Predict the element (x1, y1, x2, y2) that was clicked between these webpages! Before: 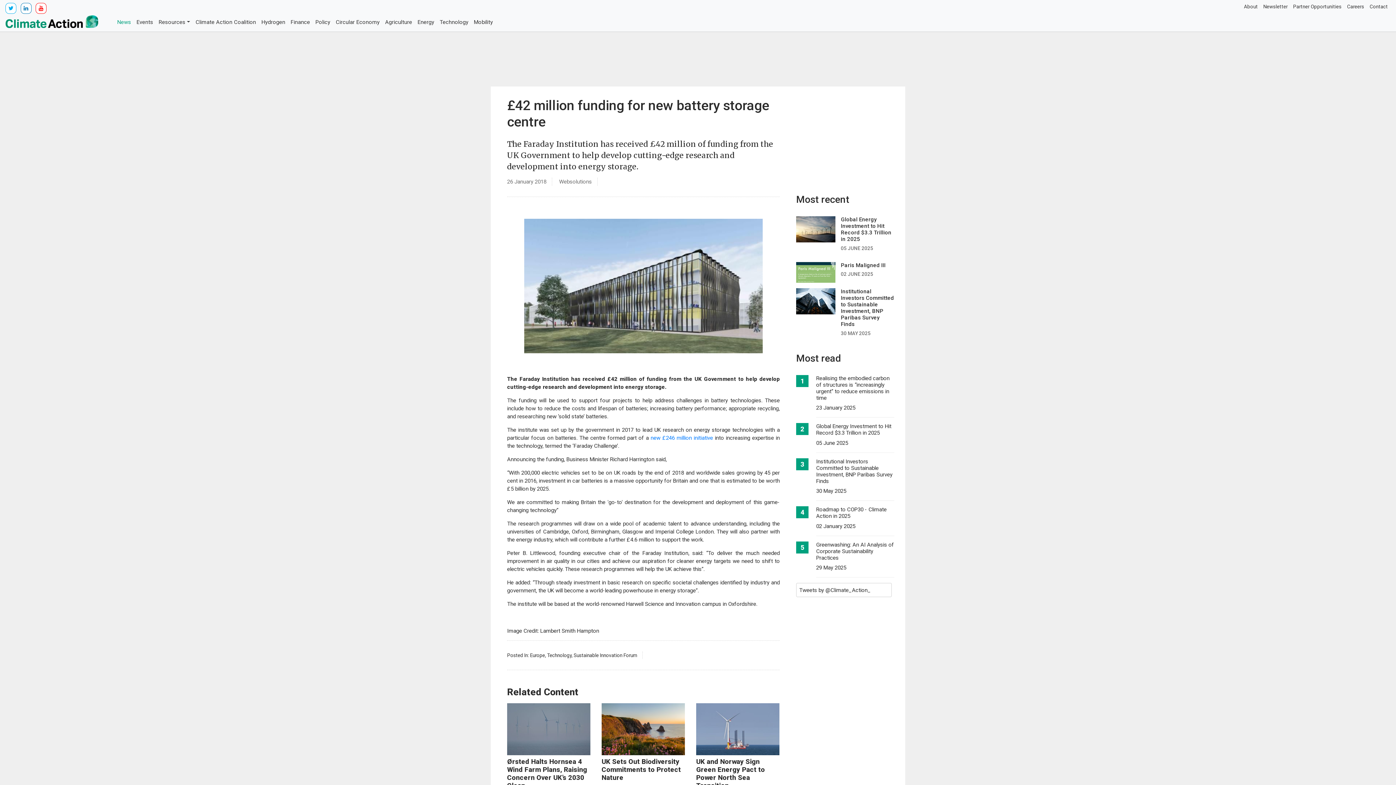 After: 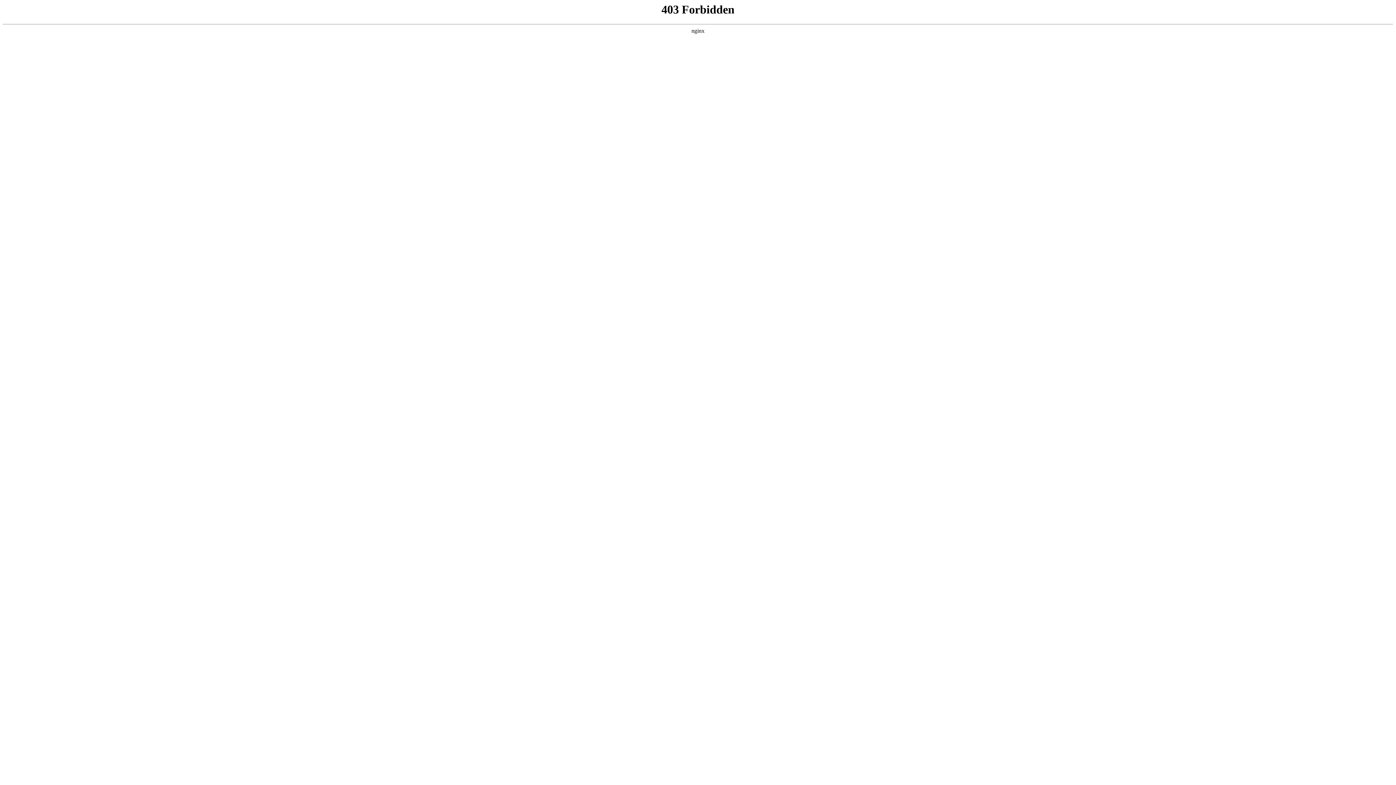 Action: bbox: (1290, 0, 1344, 12) label: Partner Opportunities